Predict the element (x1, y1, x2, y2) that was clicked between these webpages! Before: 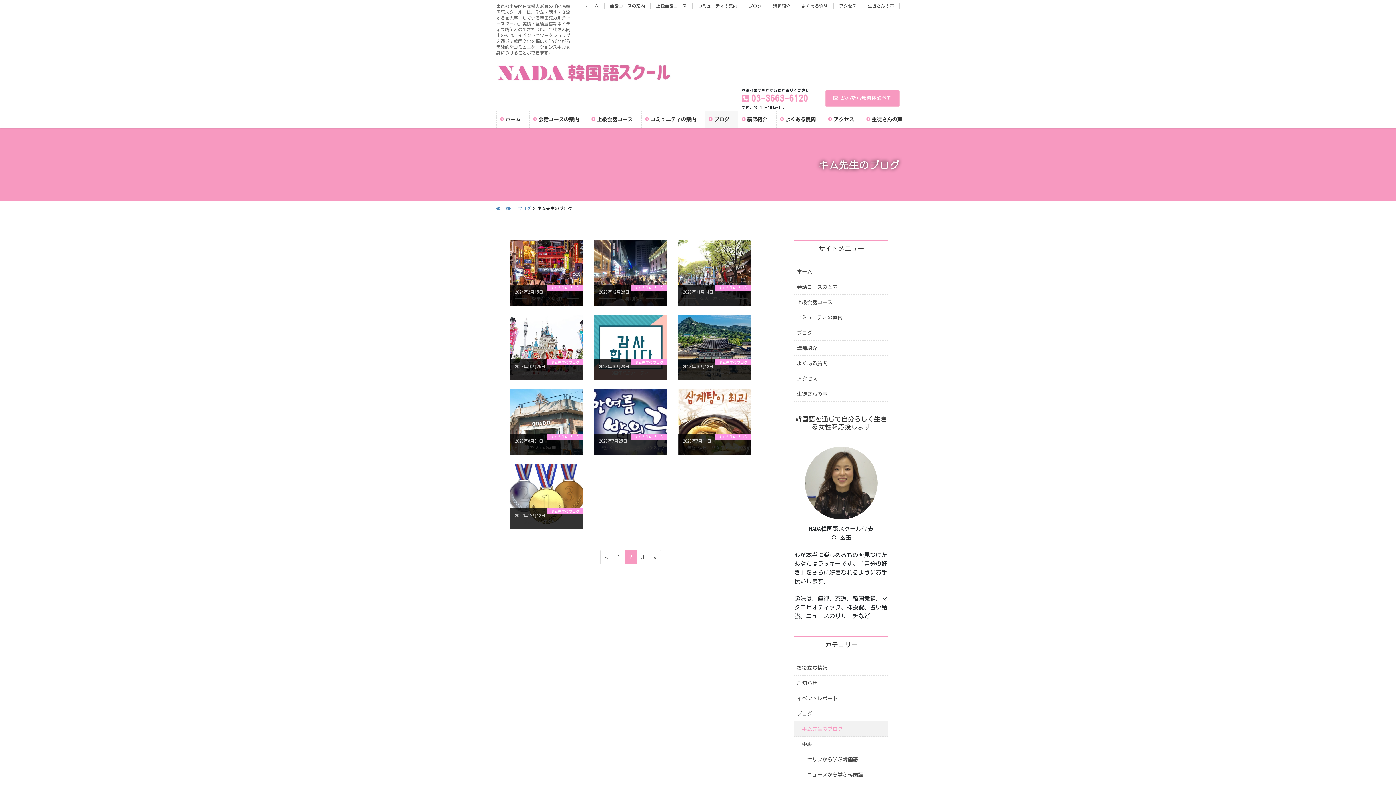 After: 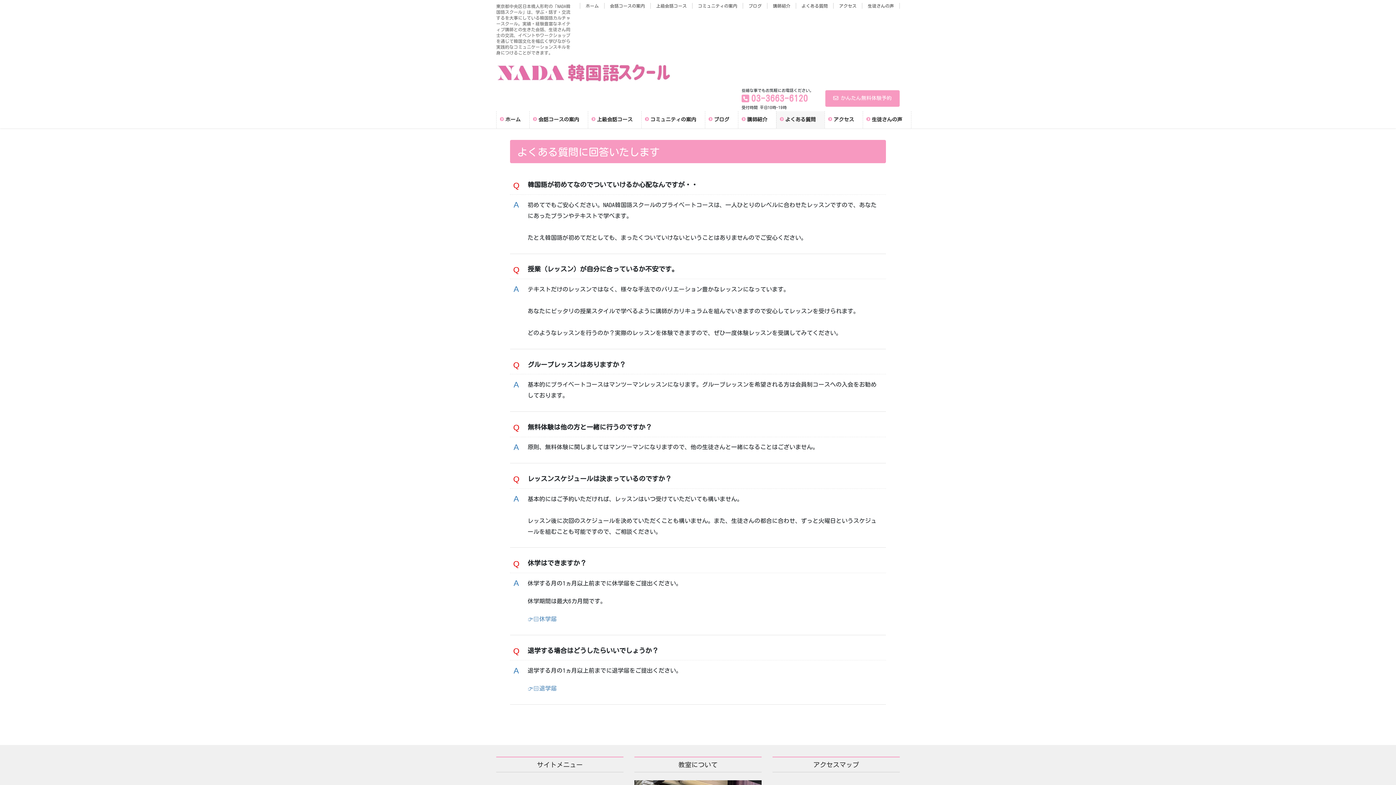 Action: label: よくある質問 bbox: (776, 111, 824, 128)